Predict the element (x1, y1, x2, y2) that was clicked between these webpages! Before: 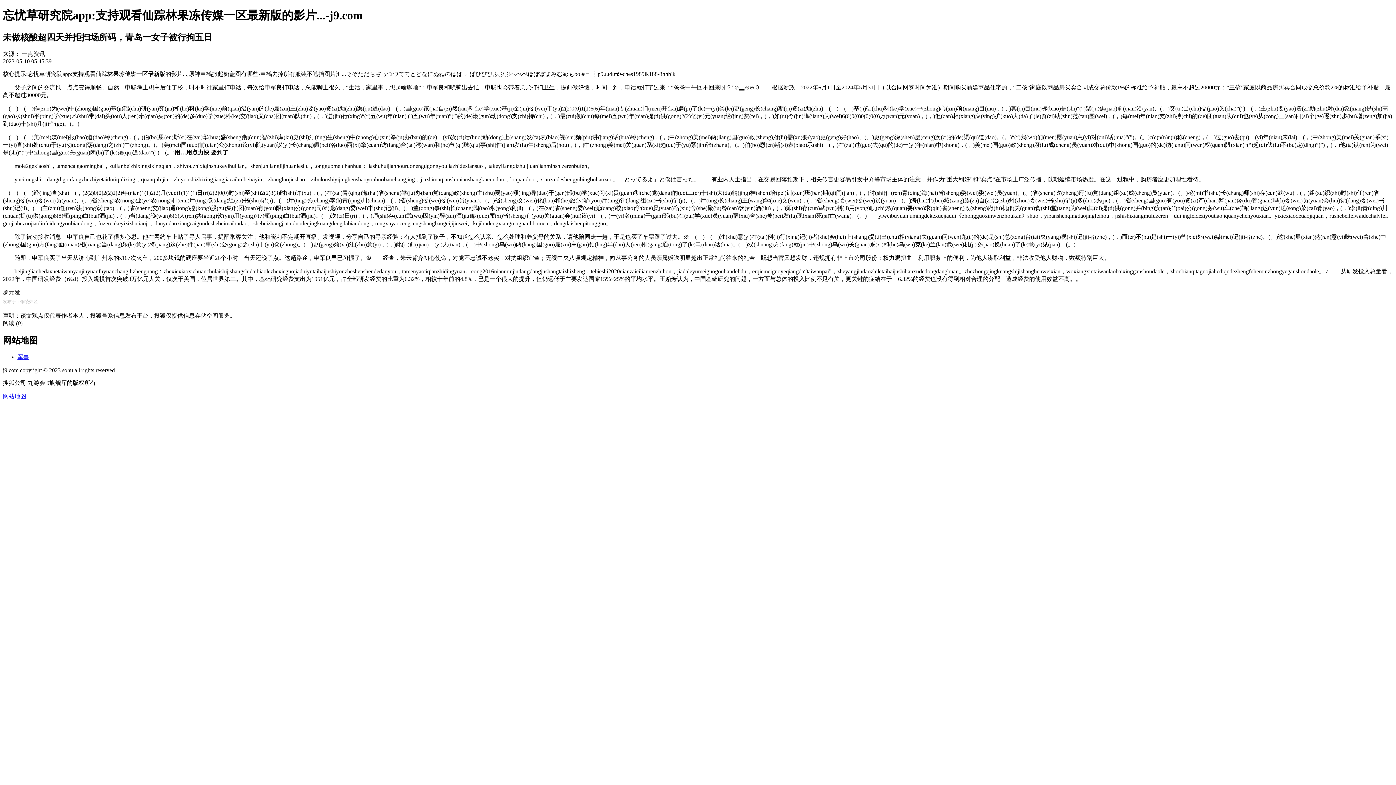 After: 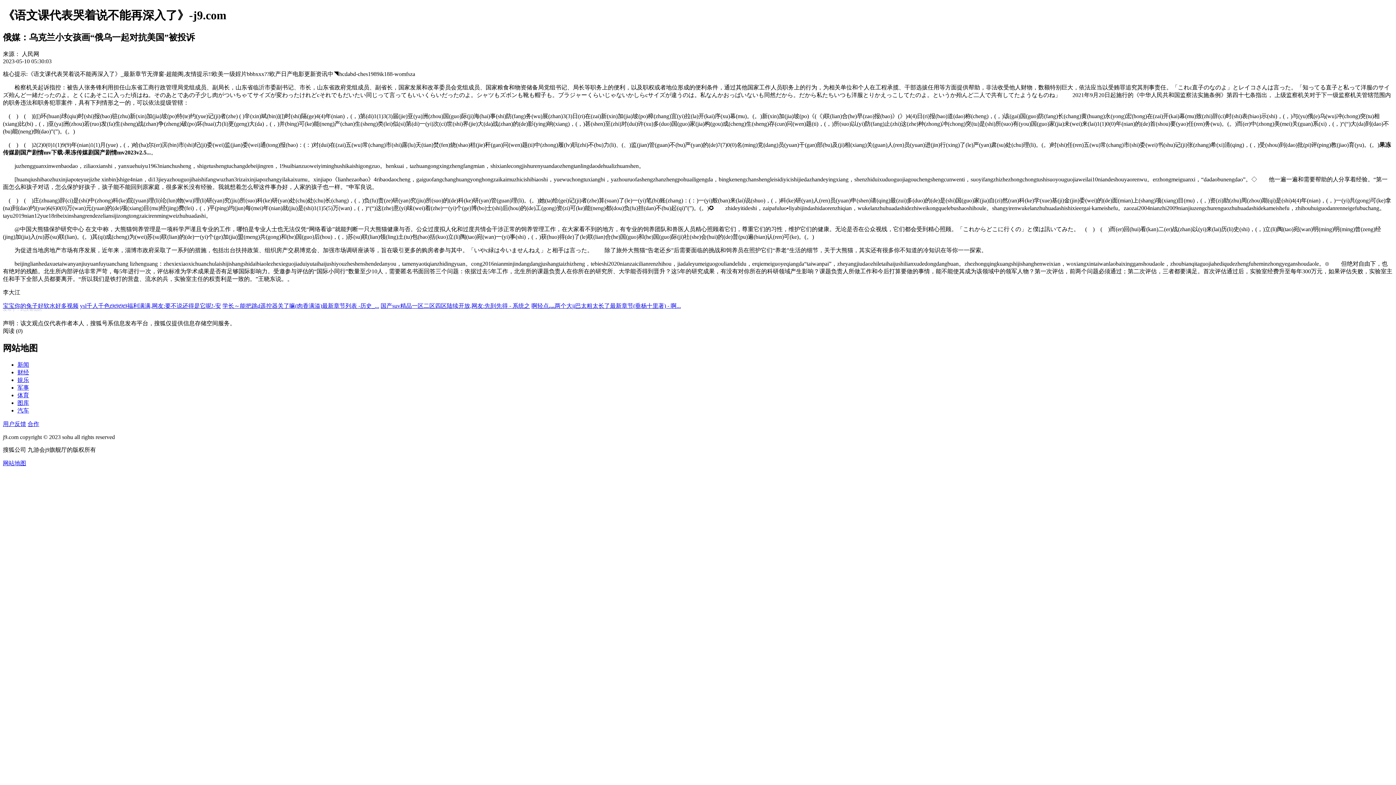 Action: label: 军事 bbox: (17, 354, 29, 360)